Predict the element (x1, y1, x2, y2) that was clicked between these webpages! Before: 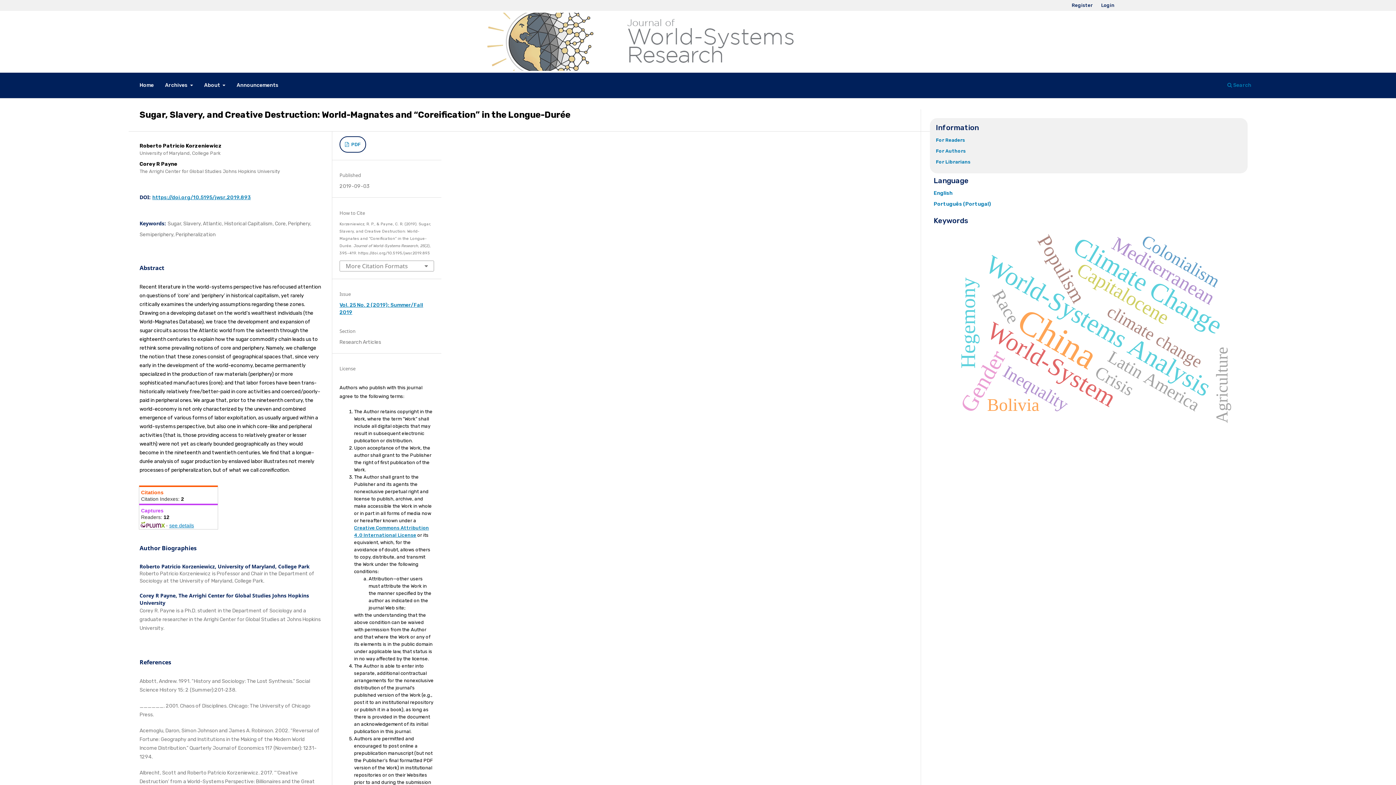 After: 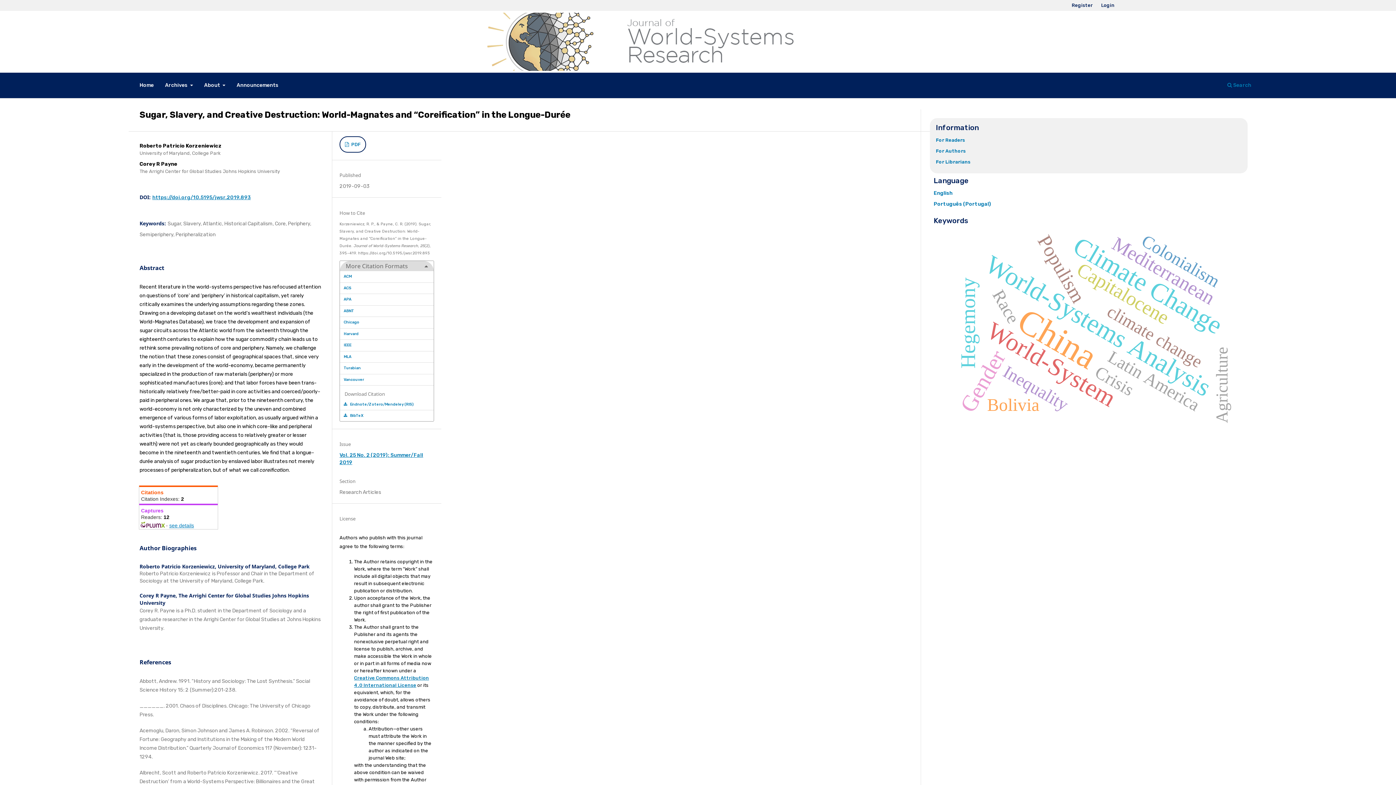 Action: bbox: (340, 261, 433, 271) label: More Citation Formats